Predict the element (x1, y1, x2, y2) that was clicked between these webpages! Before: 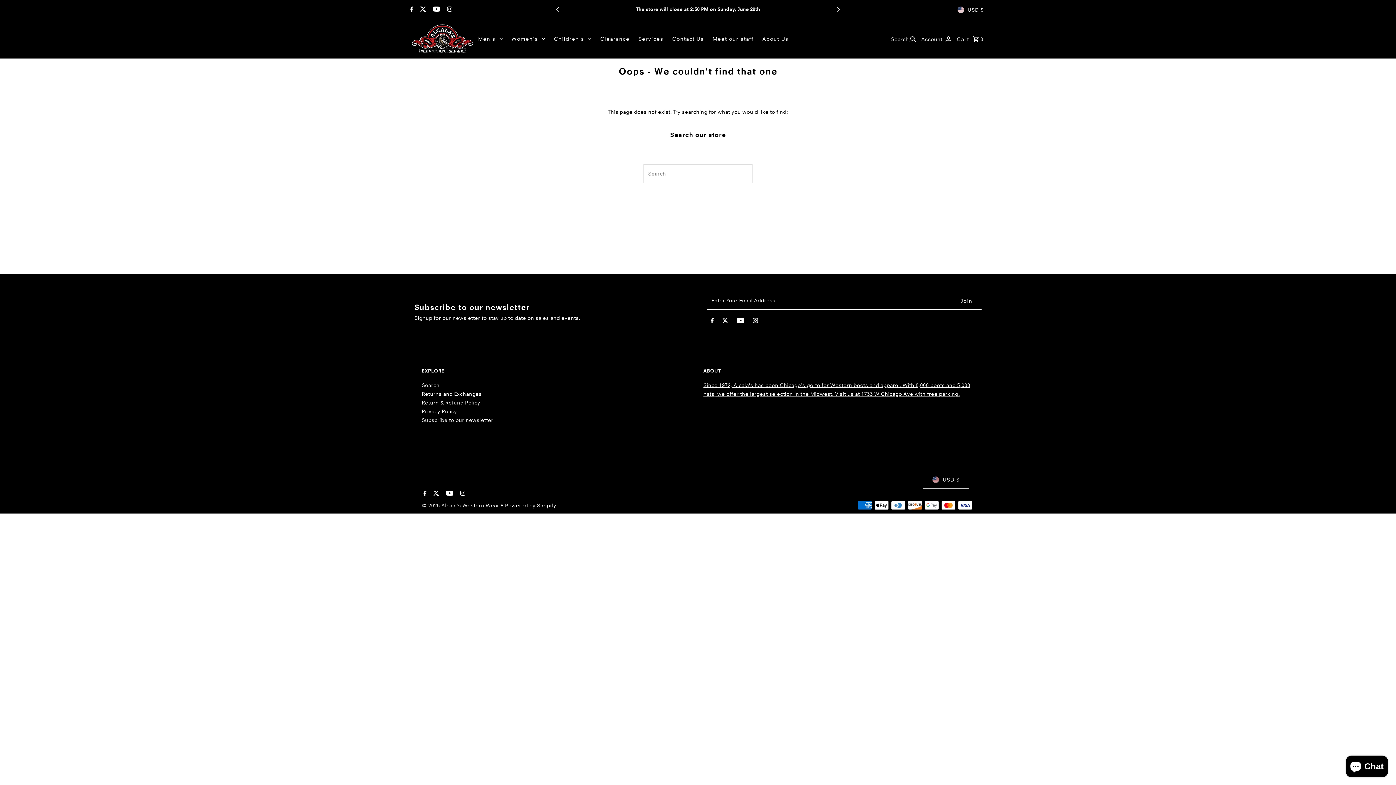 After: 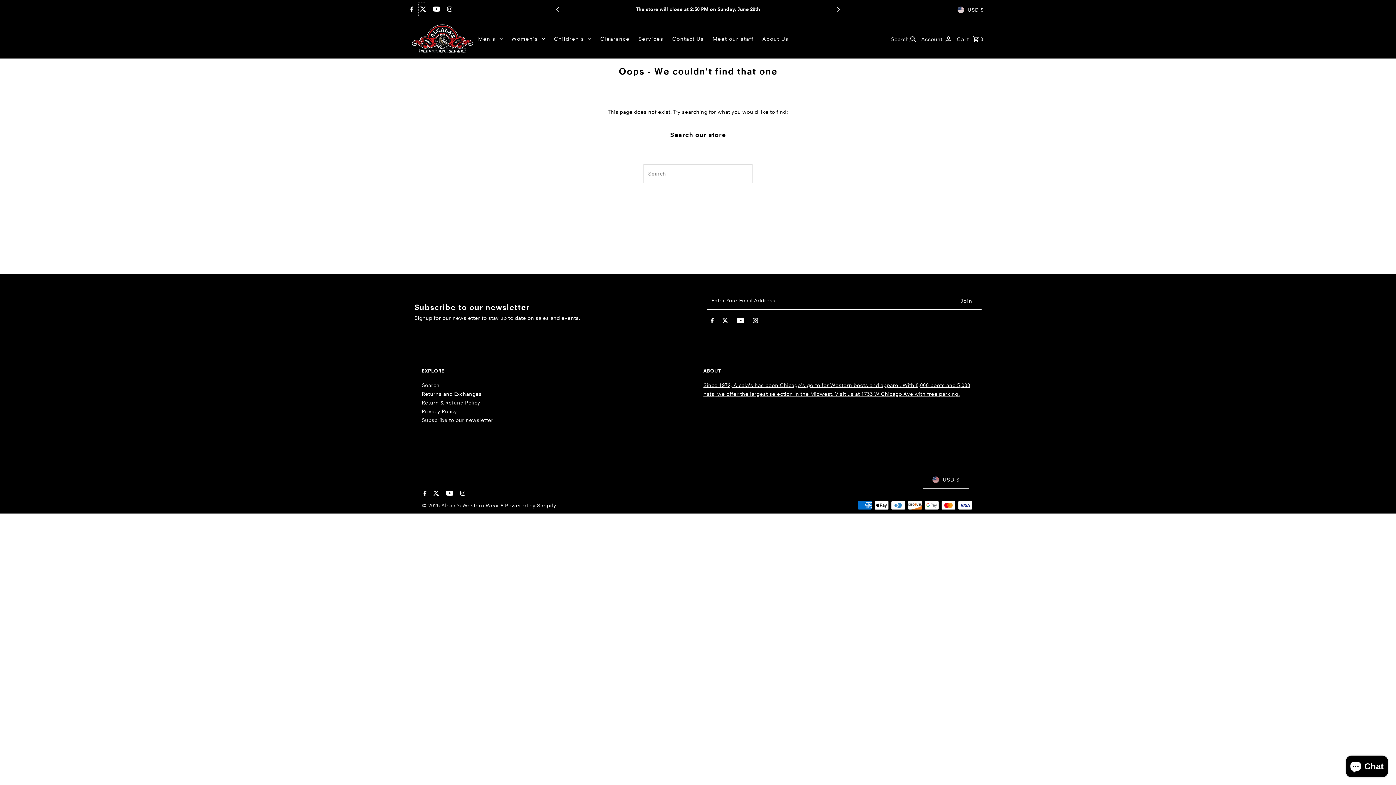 Action: bbox: (418, 2, 426, 16) label: Twitter